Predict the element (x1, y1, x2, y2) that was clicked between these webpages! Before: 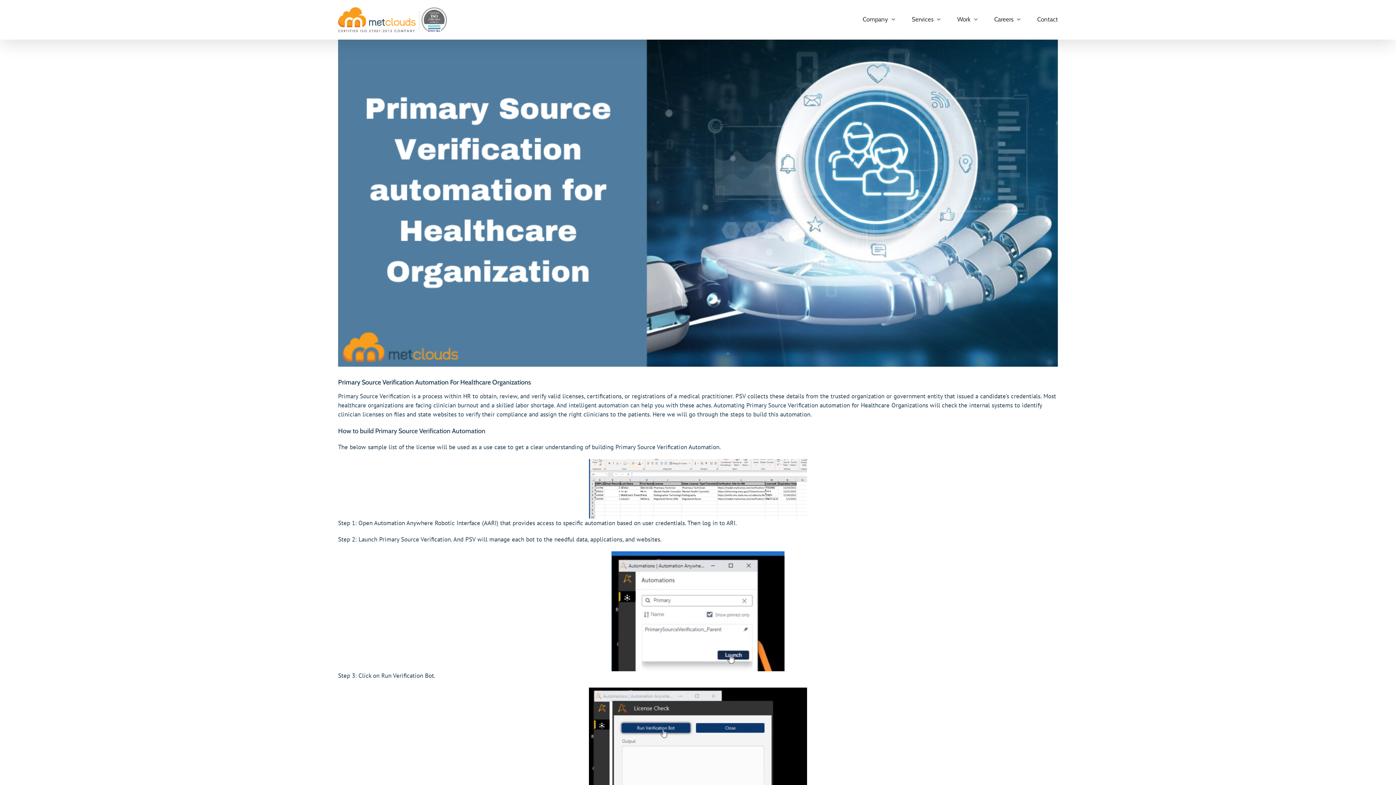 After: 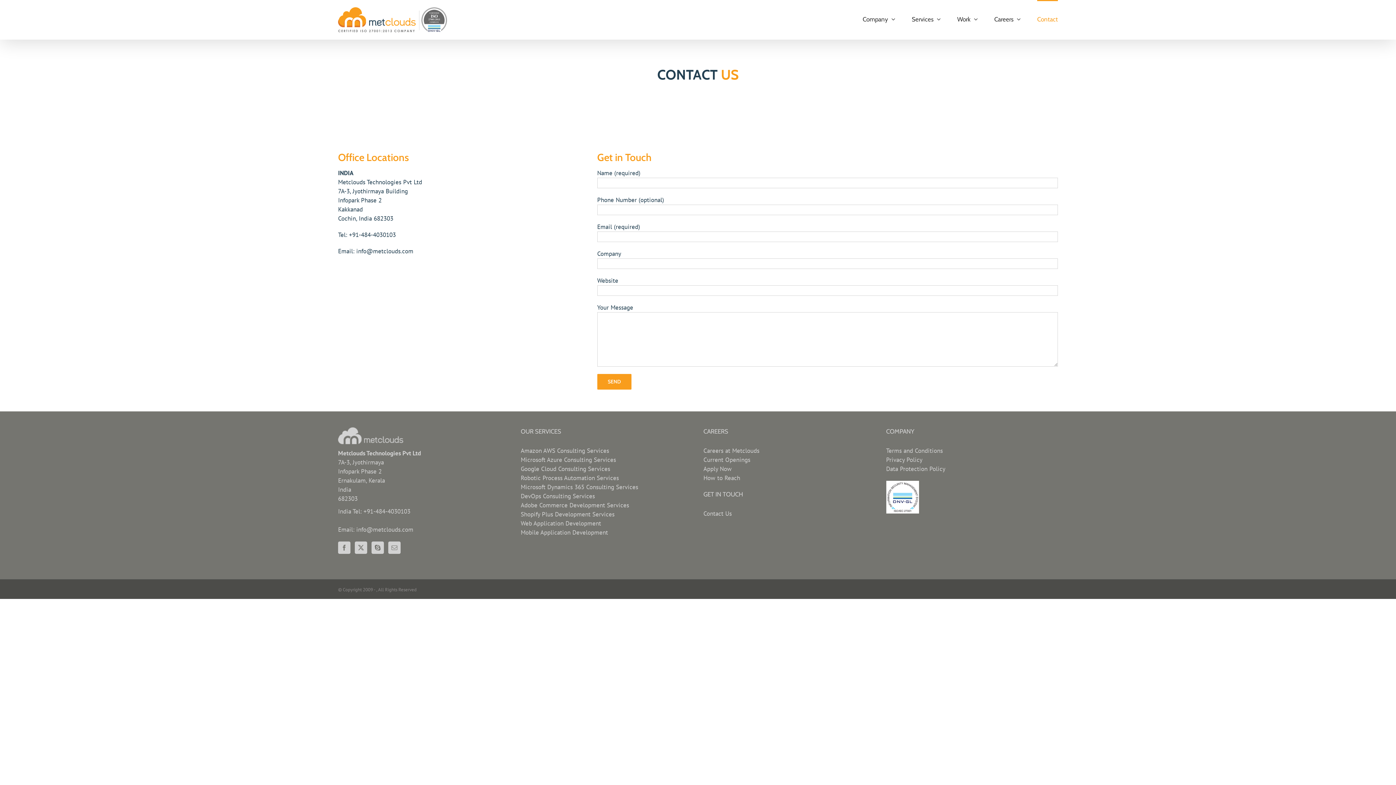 Action: bbox: (1037, 0, 1058, 37) label: Contact